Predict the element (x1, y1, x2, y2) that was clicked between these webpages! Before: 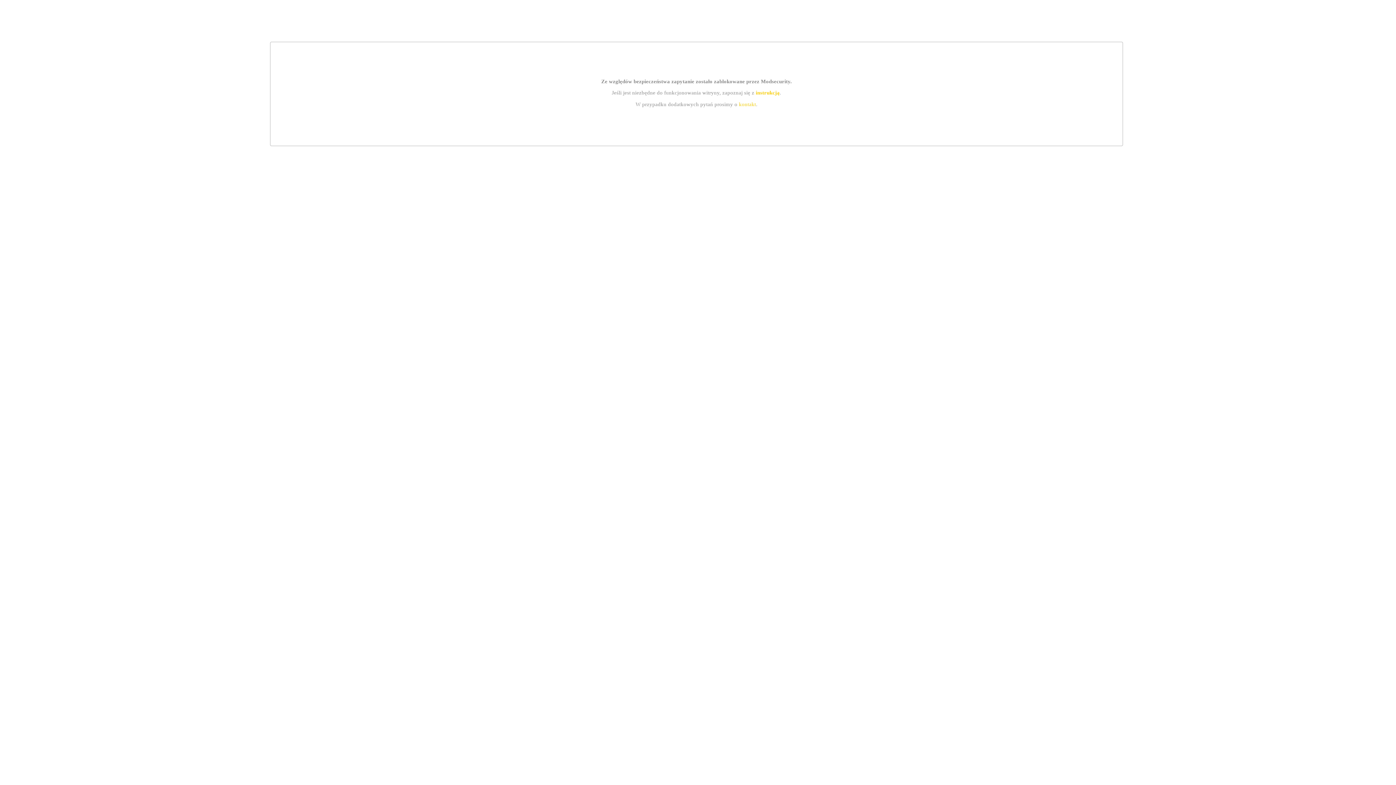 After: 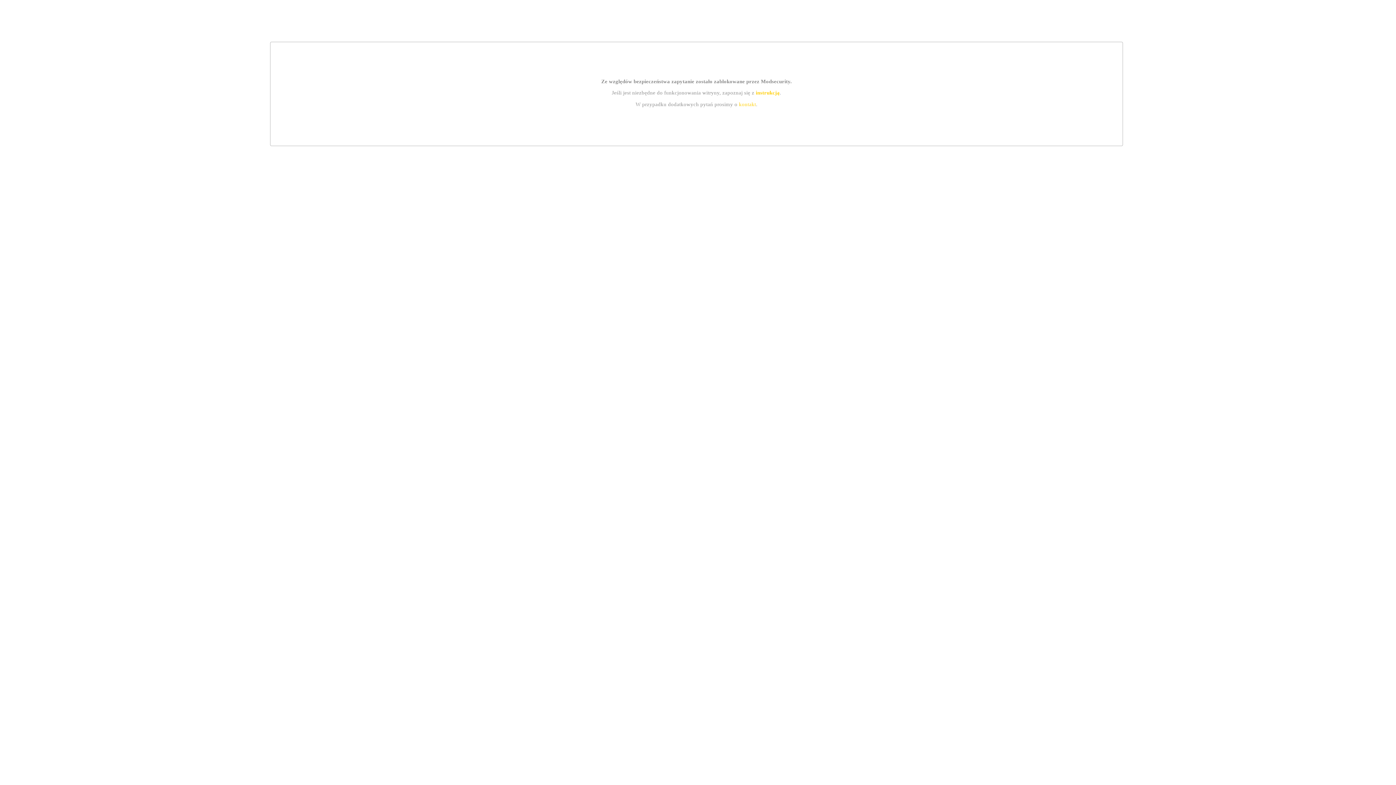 Action: bbox: (755, 89, 779, 95) label: instrukcją